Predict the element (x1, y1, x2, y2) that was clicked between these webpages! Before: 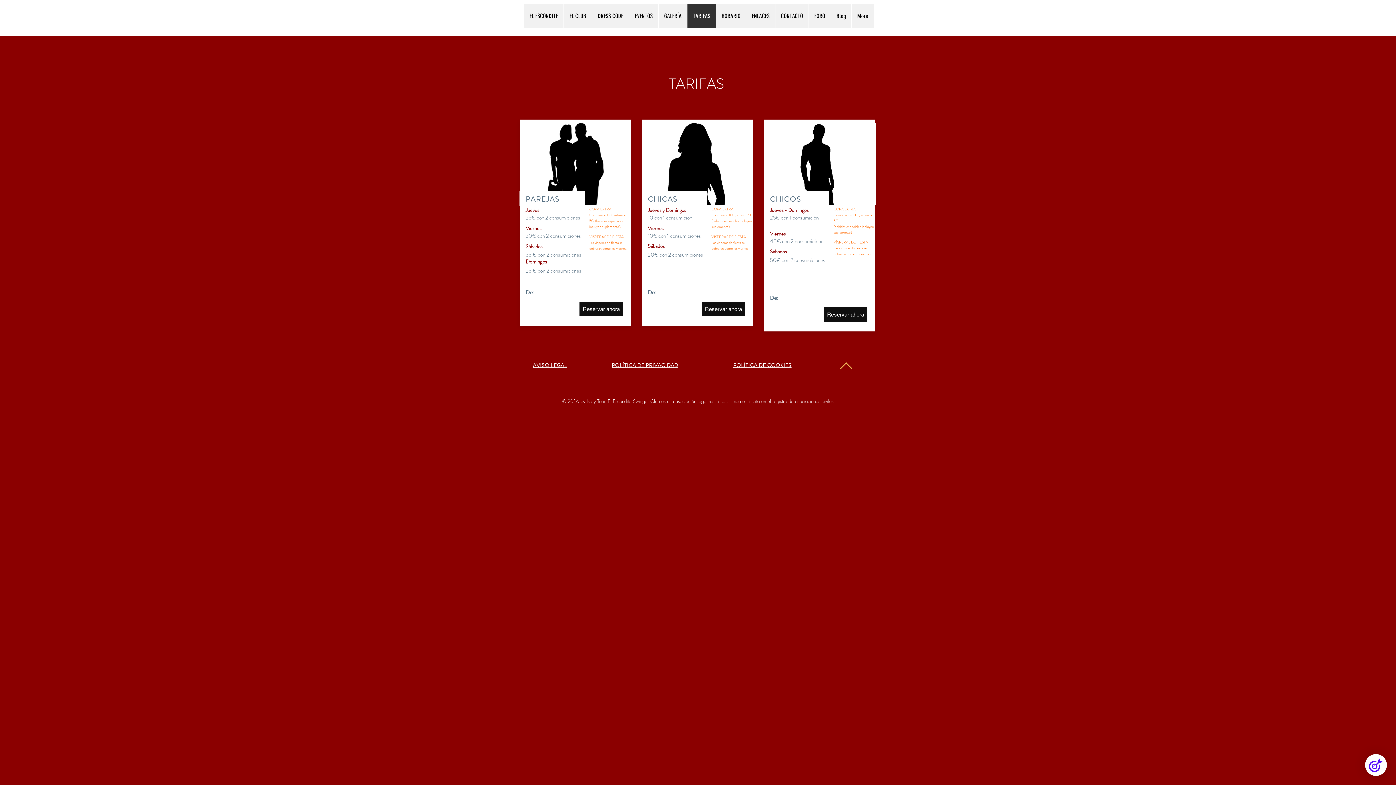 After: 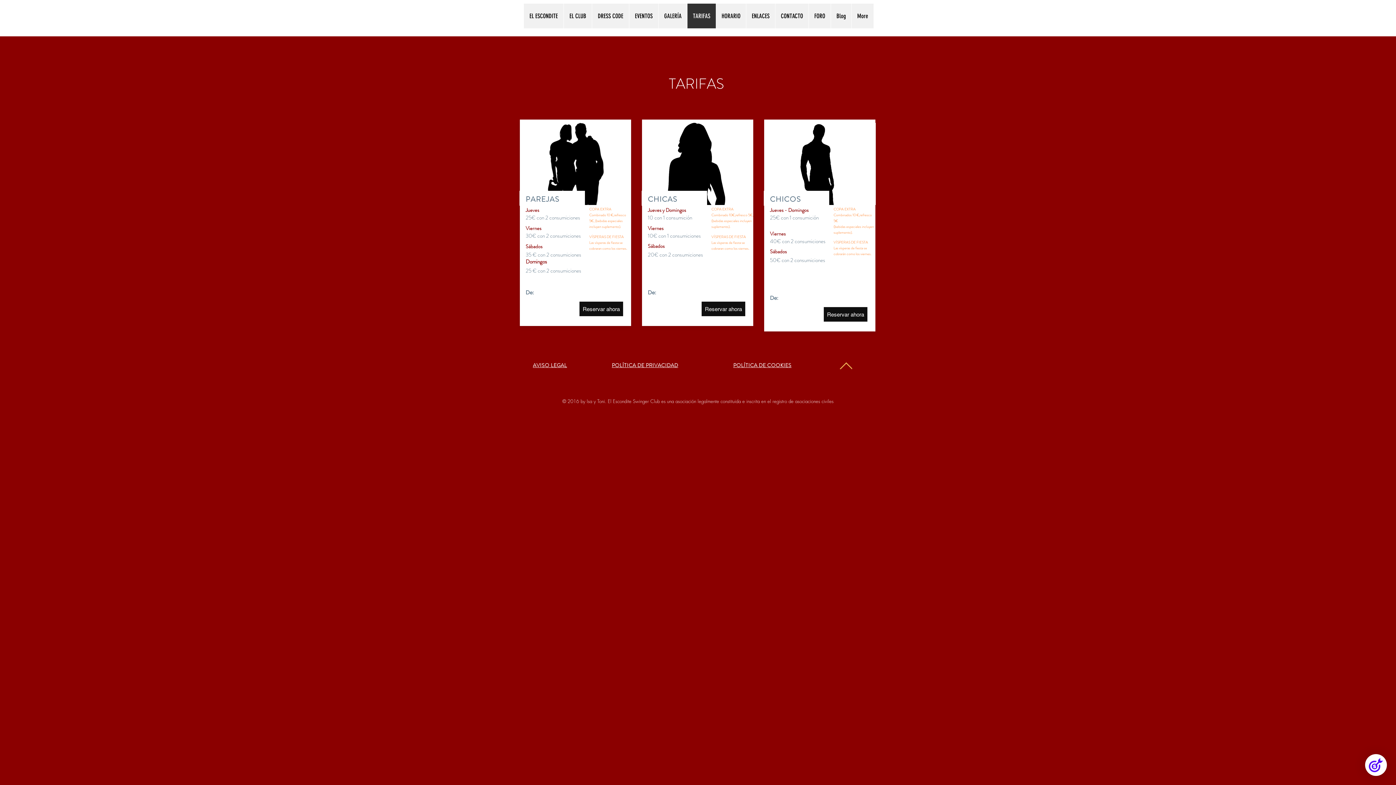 Action: bbox: (840, 360, 852, 372)